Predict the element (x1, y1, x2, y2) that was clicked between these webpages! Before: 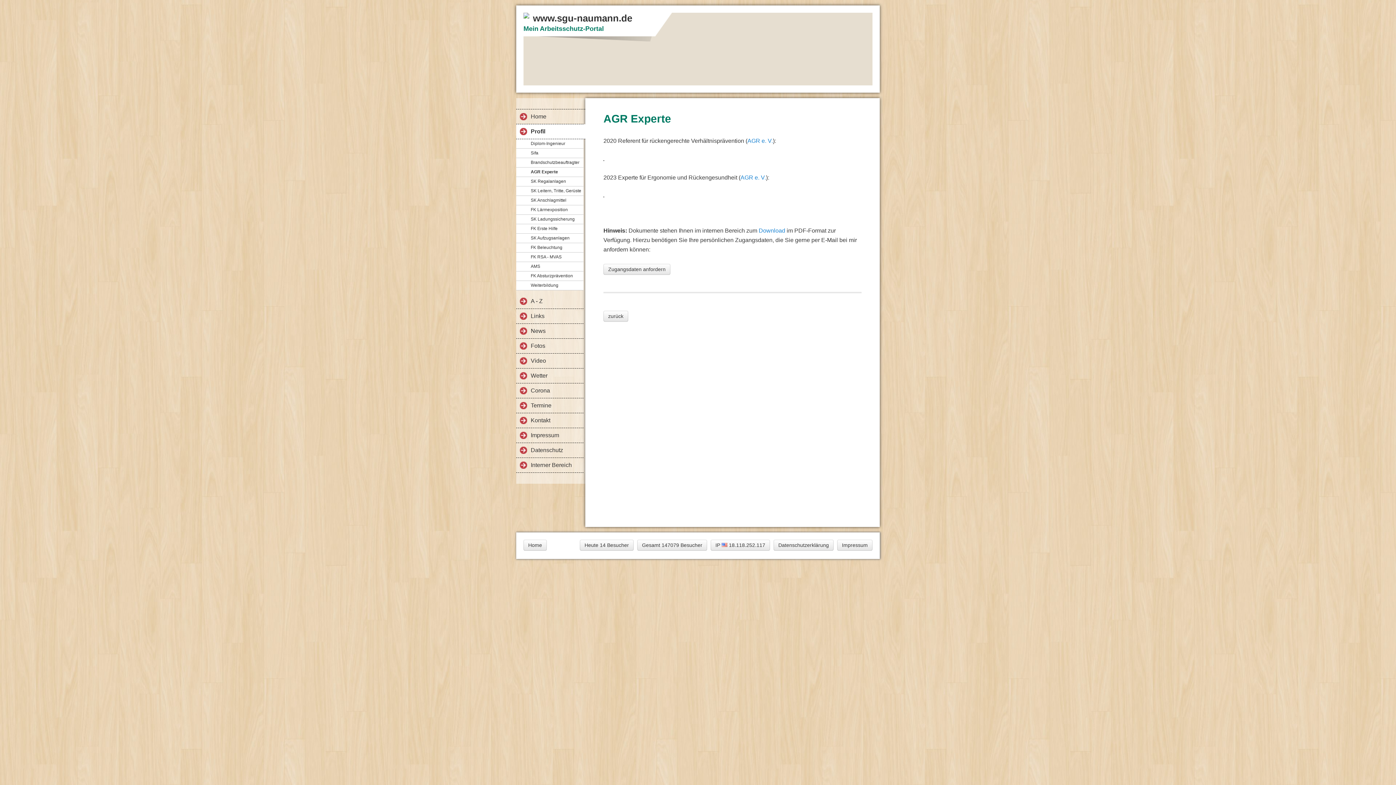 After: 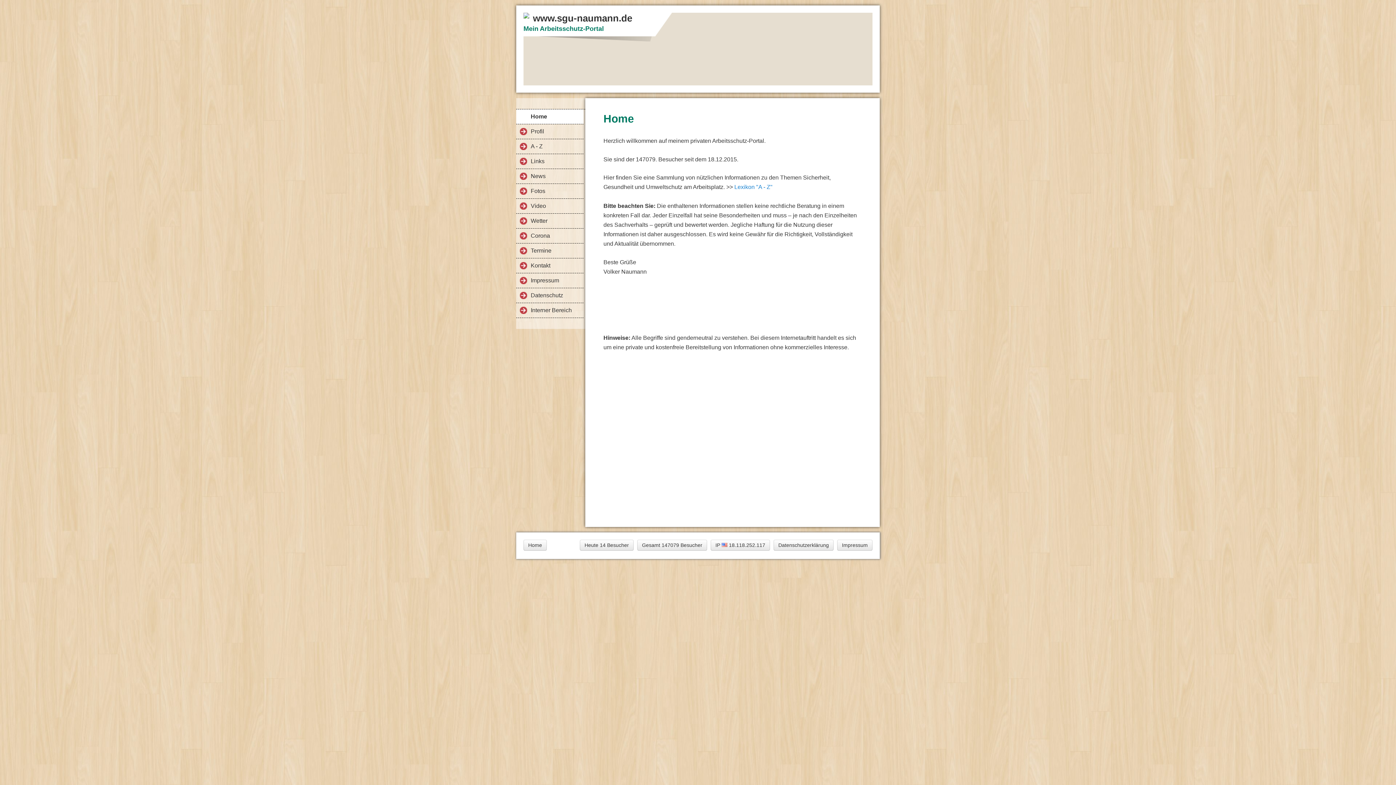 Action: label: Home bbox: (516, 109, 583, 124)